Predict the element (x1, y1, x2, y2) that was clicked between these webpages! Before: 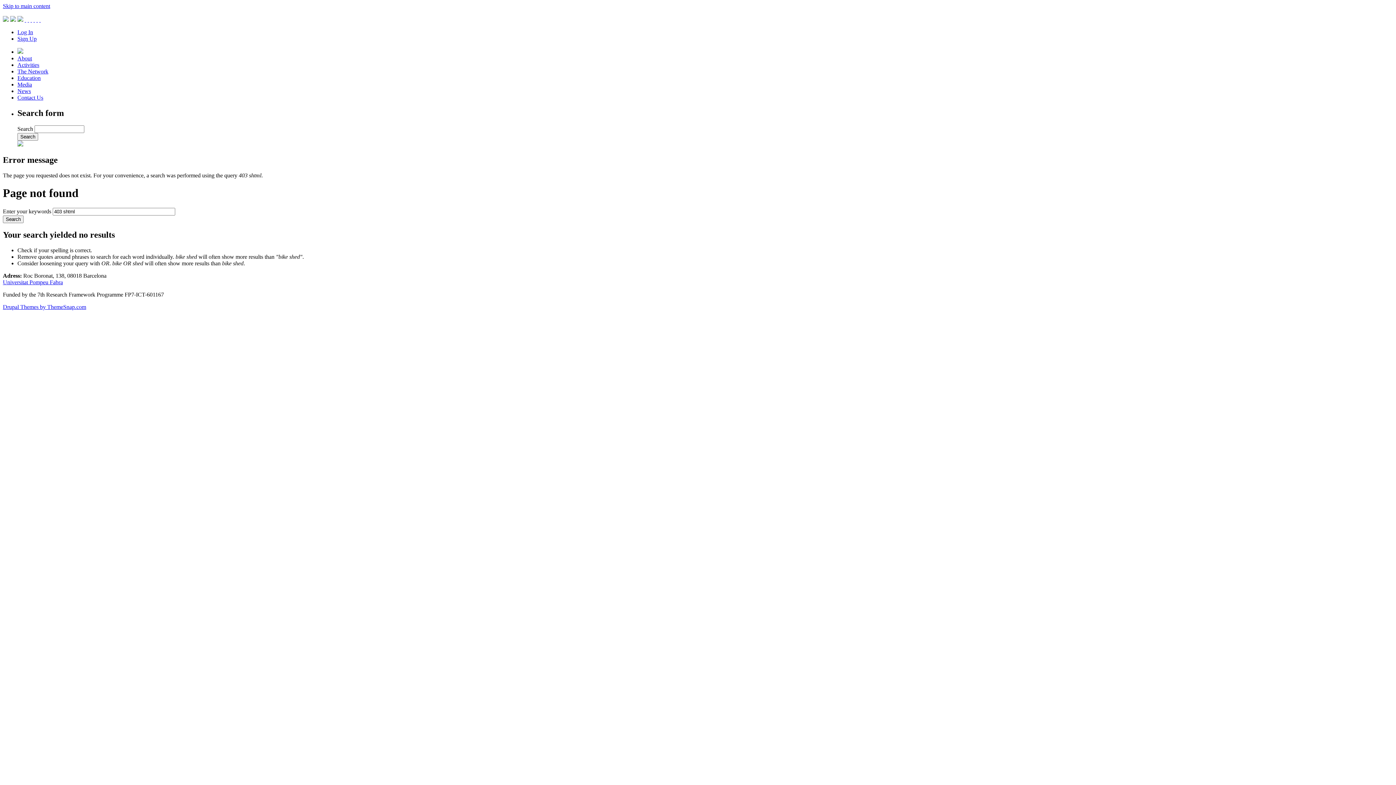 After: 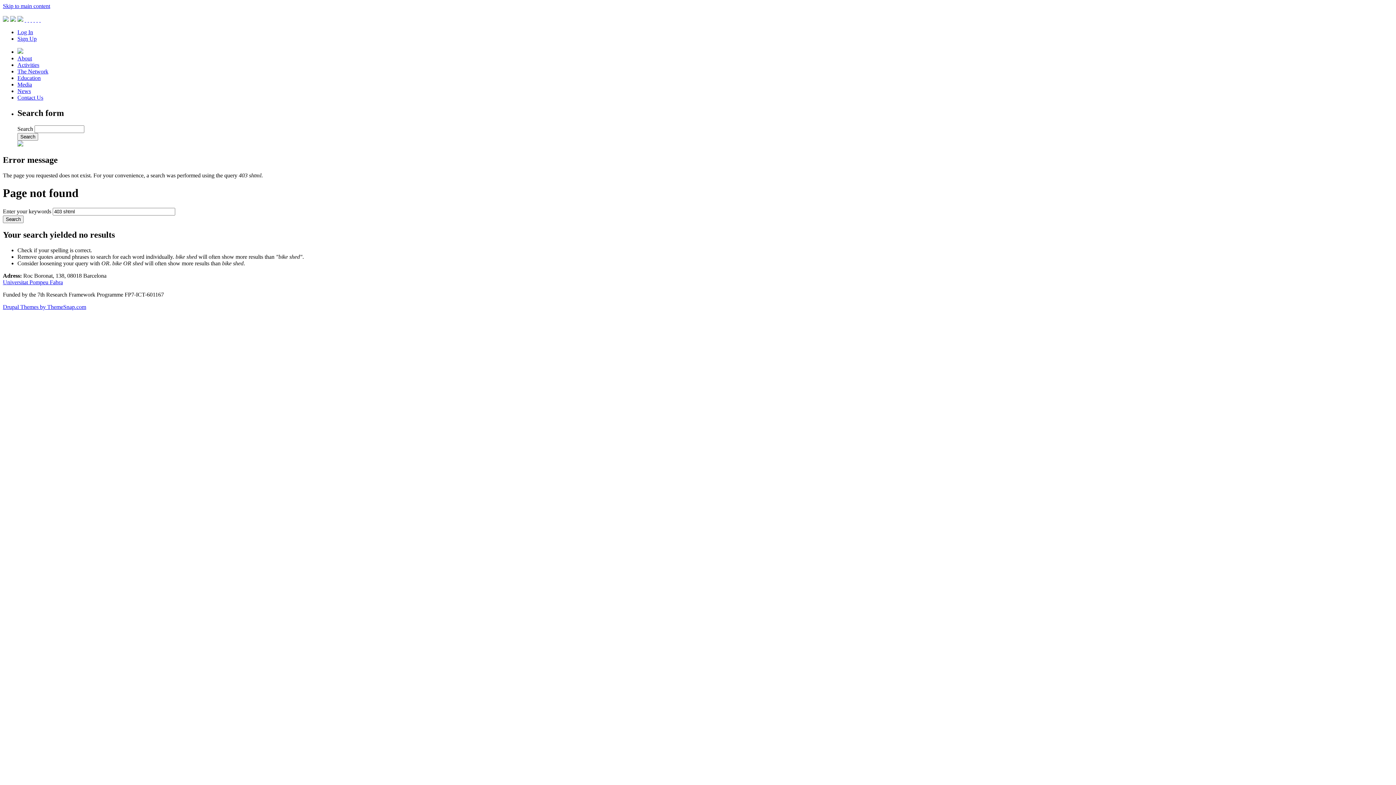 Action: label:   bbox: (24, 16, 26, 22)